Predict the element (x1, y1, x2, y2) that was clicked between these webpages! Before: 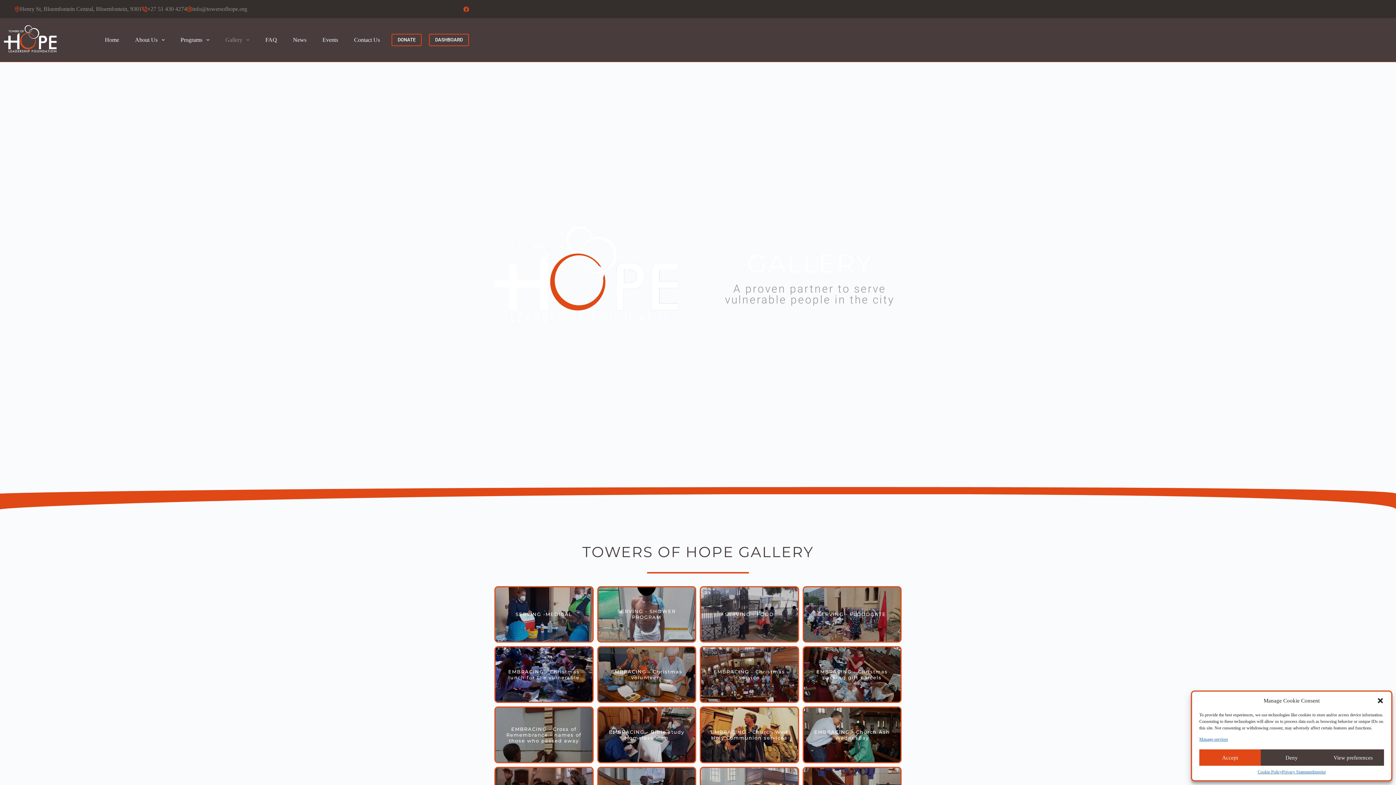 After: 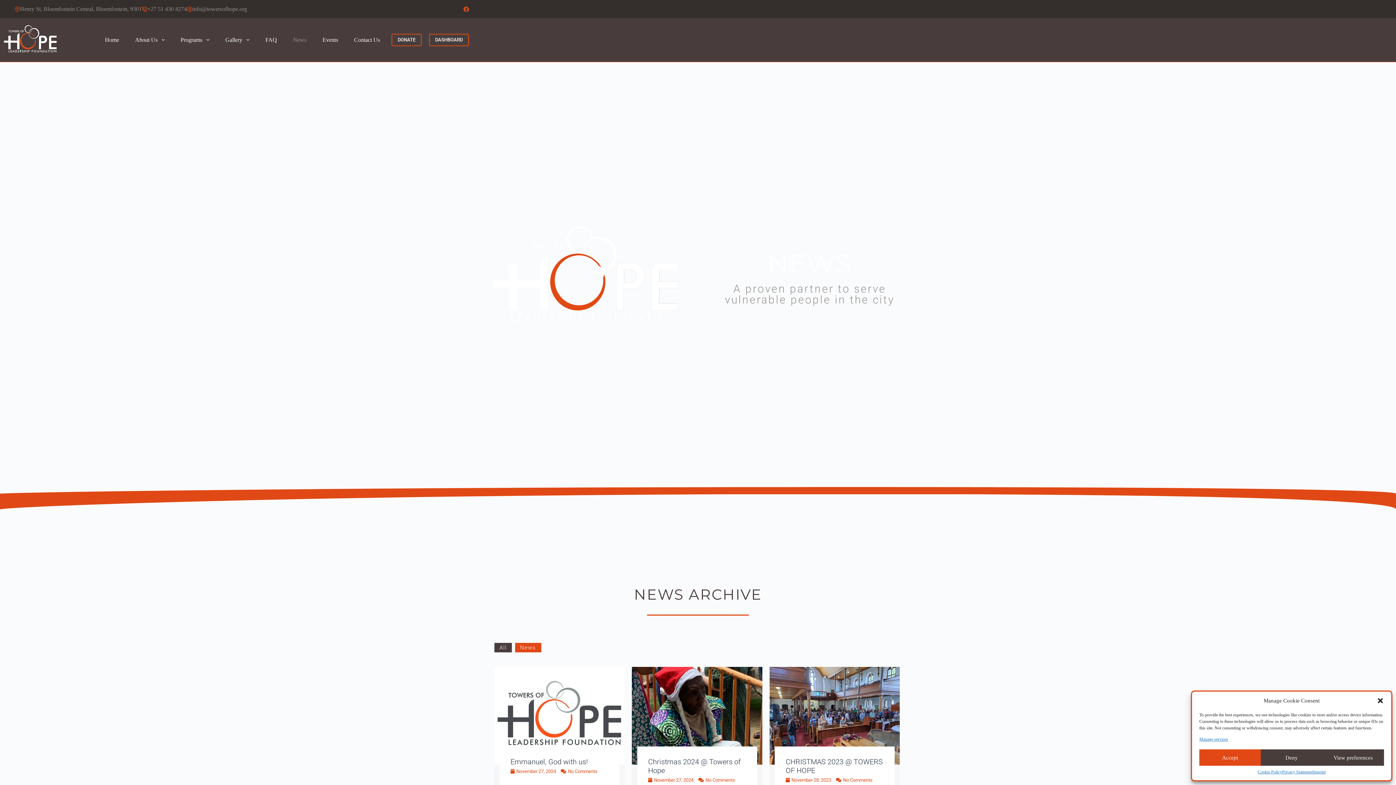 Action: label: News bbox: (285, 18, 314, 61)